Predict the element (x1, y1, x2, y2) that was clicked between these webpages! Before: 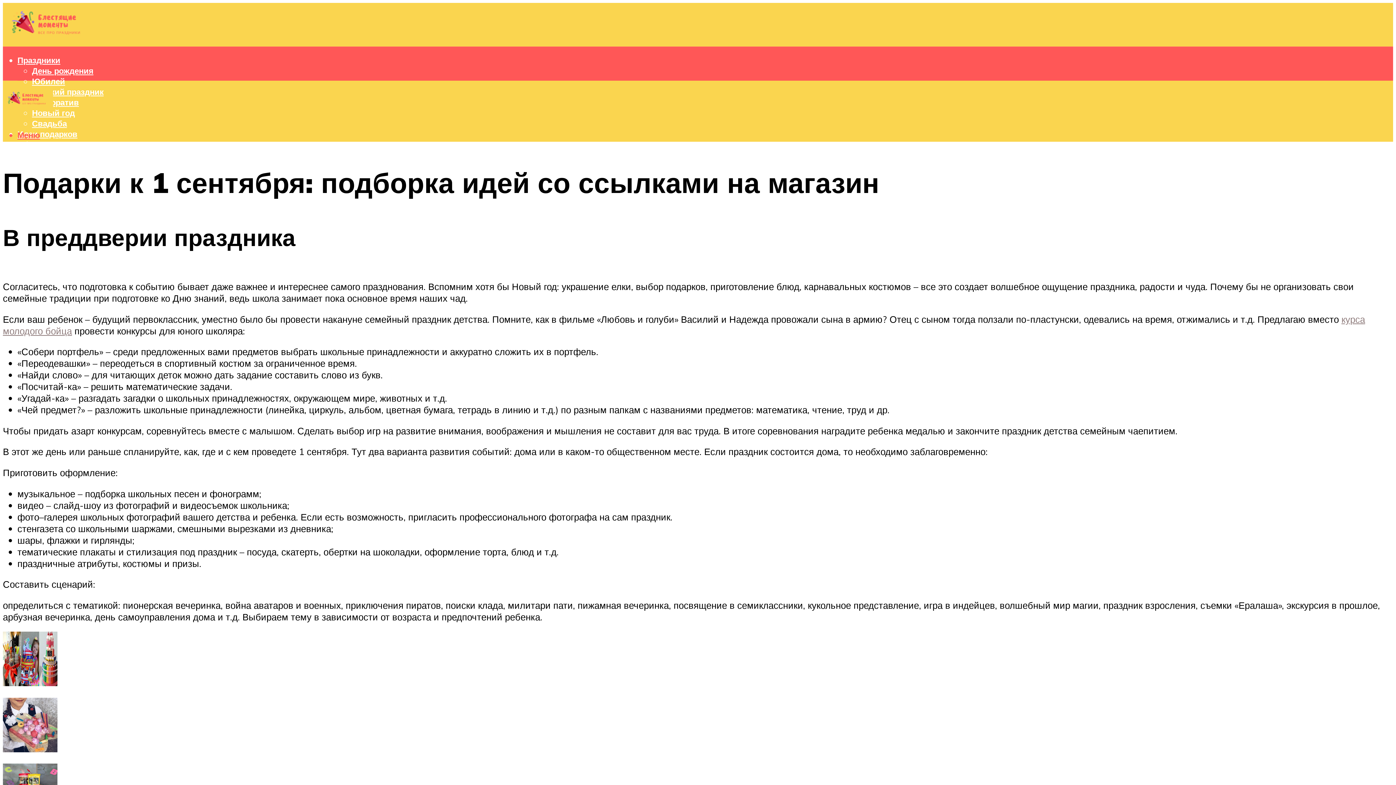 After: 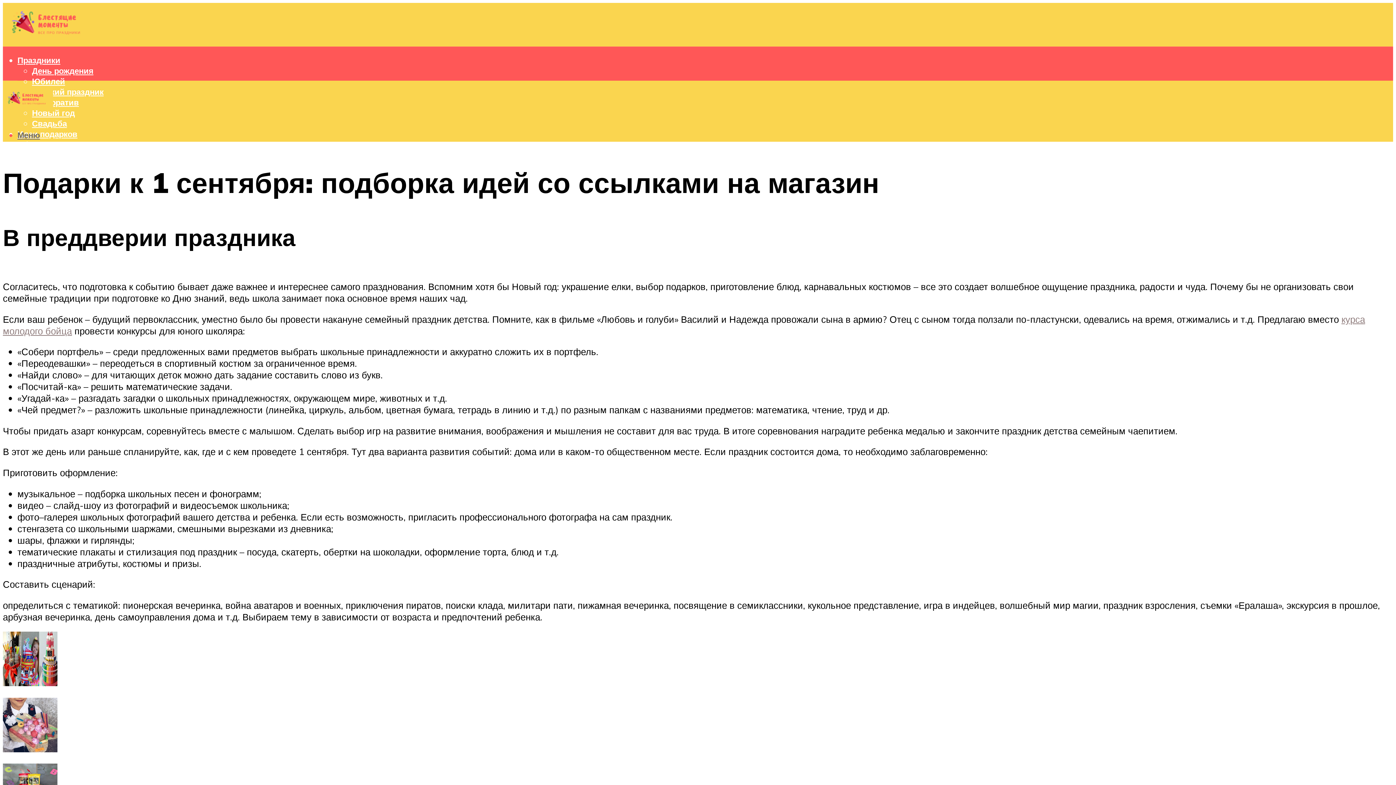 Action: label: Меню bbox: (17, 129, 40, 140)